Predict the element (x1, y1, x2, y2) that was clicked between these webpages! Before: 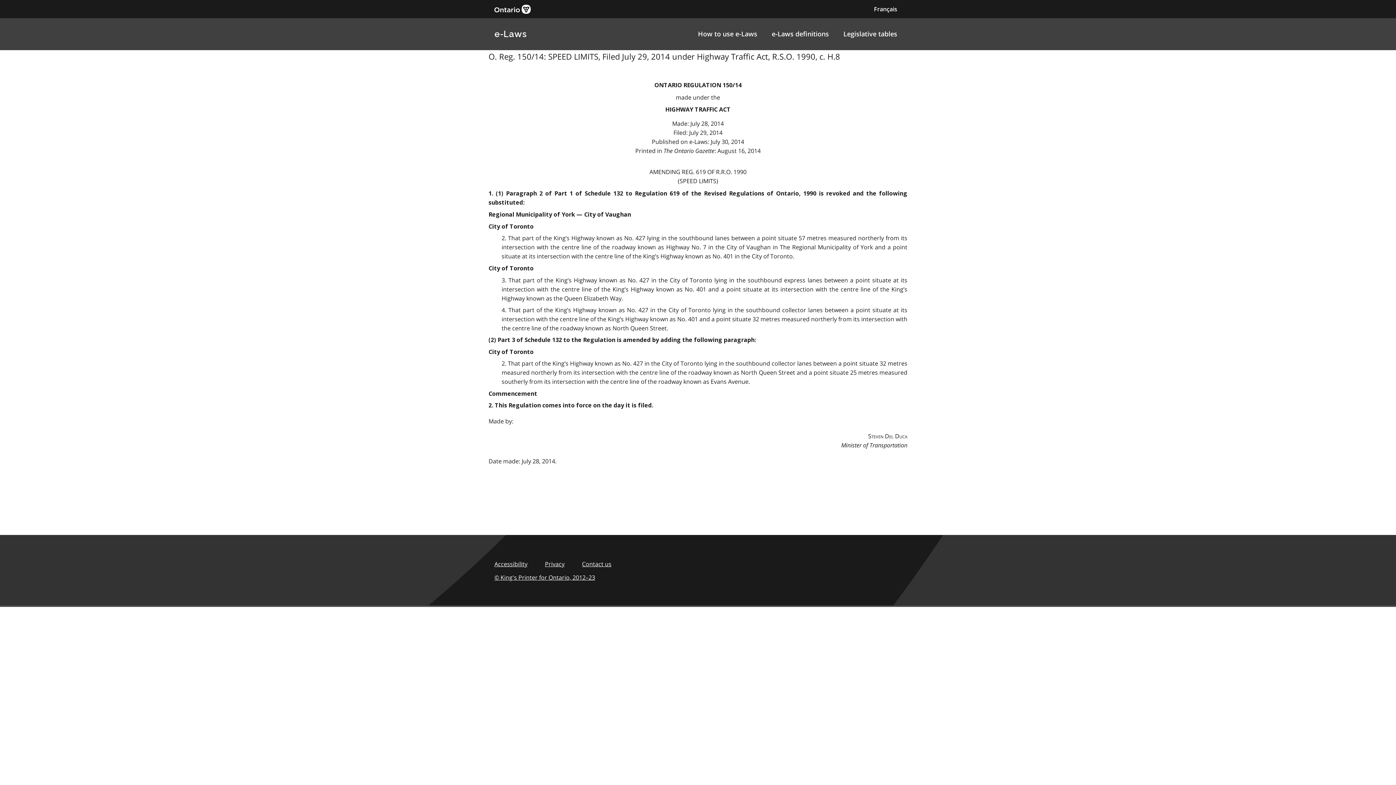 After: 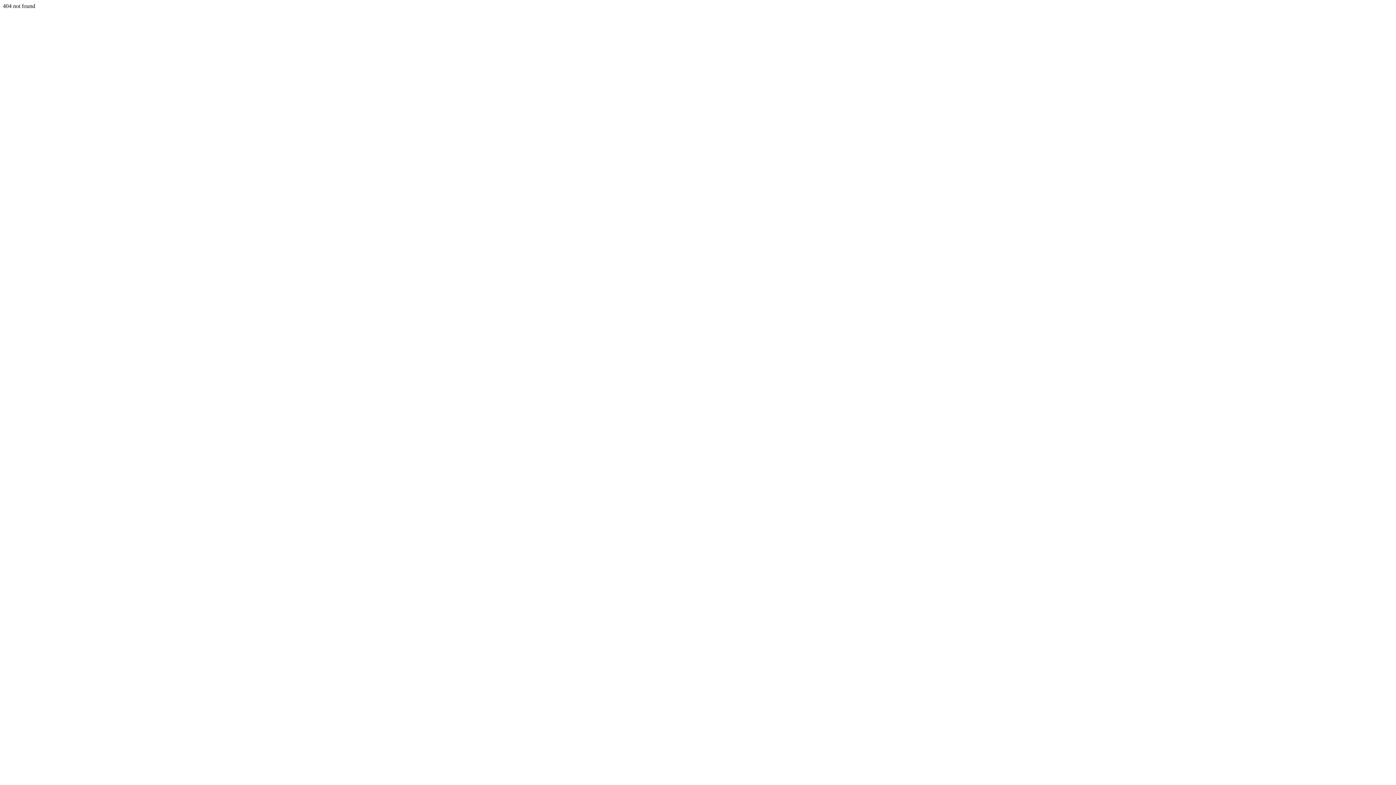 Action: bbox: (839, 25, 901, 42) label: Legislative tables